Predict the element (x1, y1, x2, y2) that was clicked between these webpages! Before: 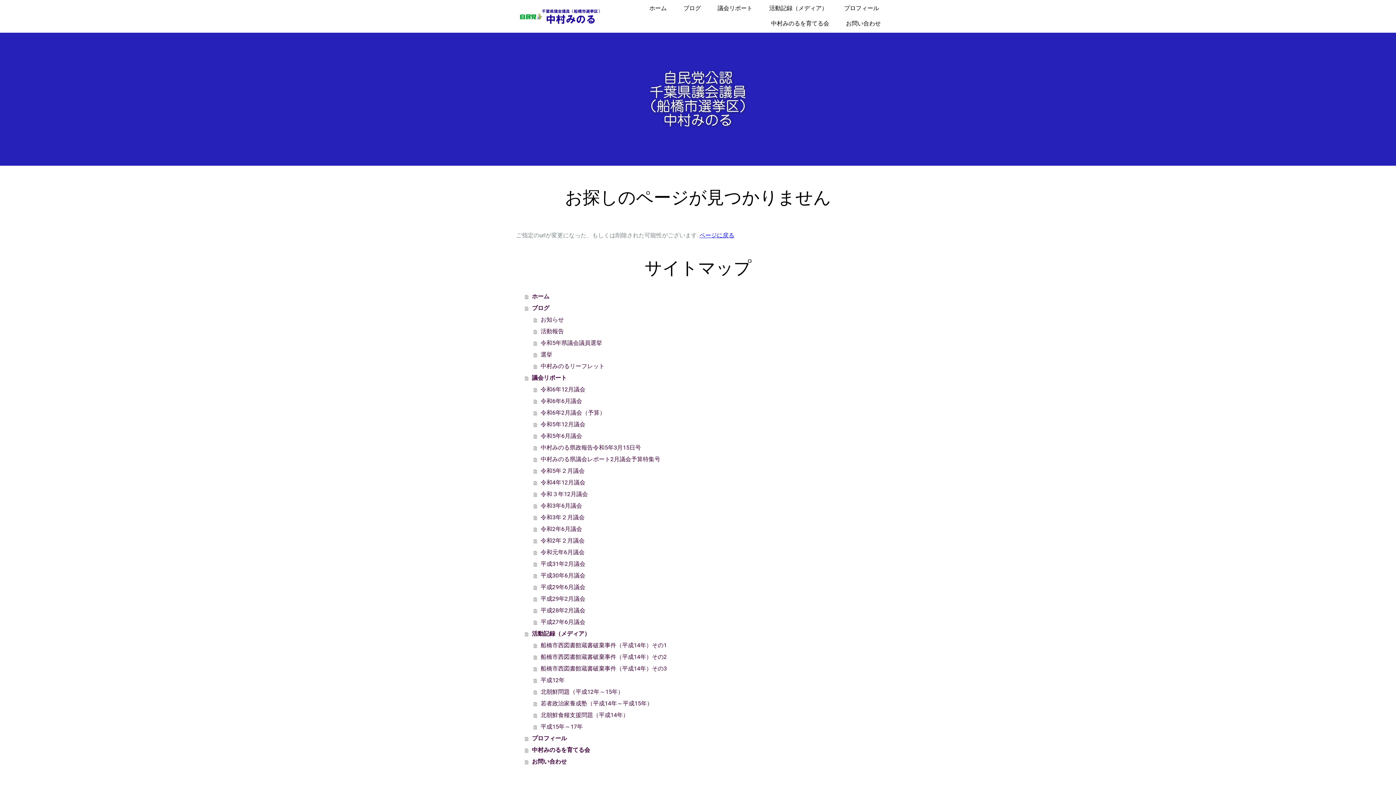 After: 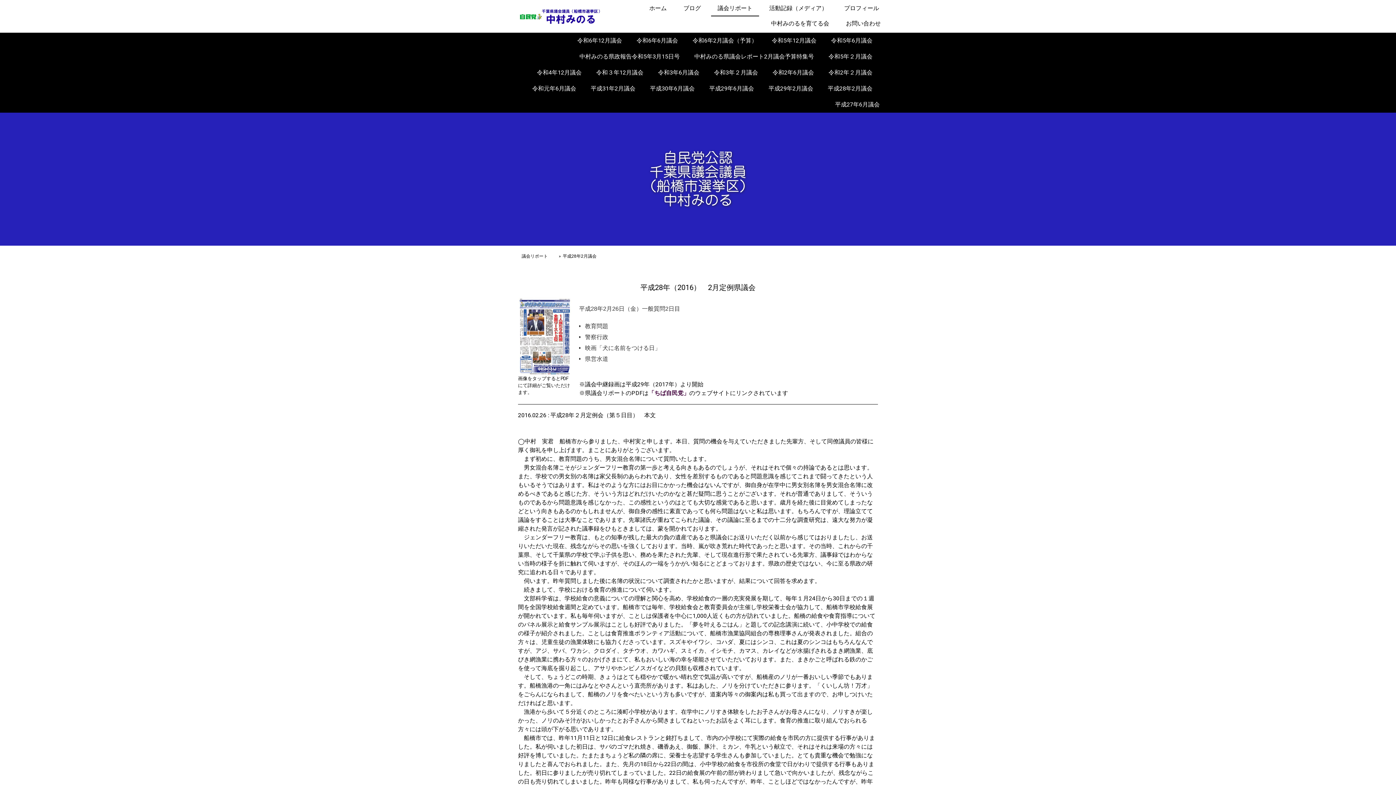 Action: bbox: (533, 605, 880, 616) label: 平成28年2月議会